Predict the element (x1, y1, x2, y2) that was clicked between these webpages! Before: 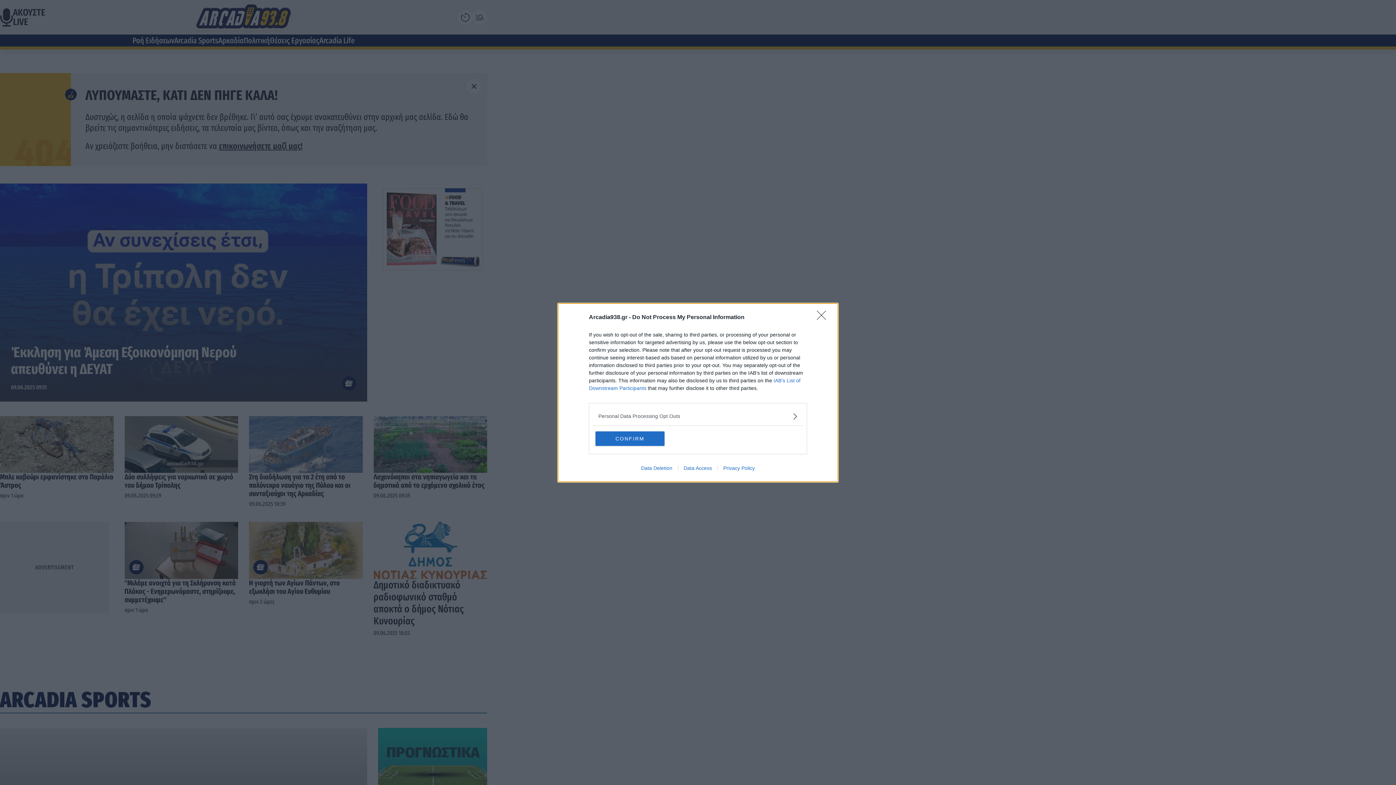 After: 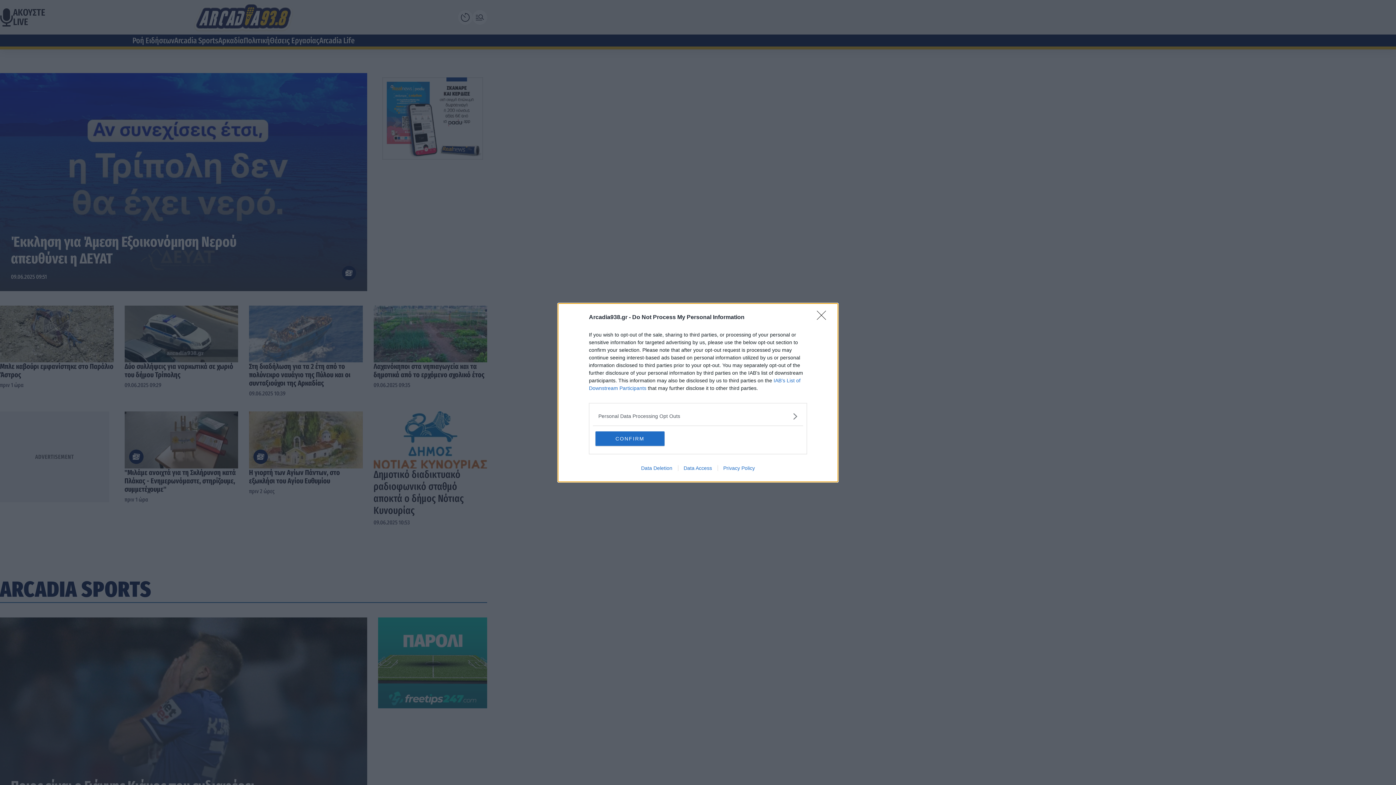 Action: label: Data Deletion bbox: (635, 465, 678, 471)